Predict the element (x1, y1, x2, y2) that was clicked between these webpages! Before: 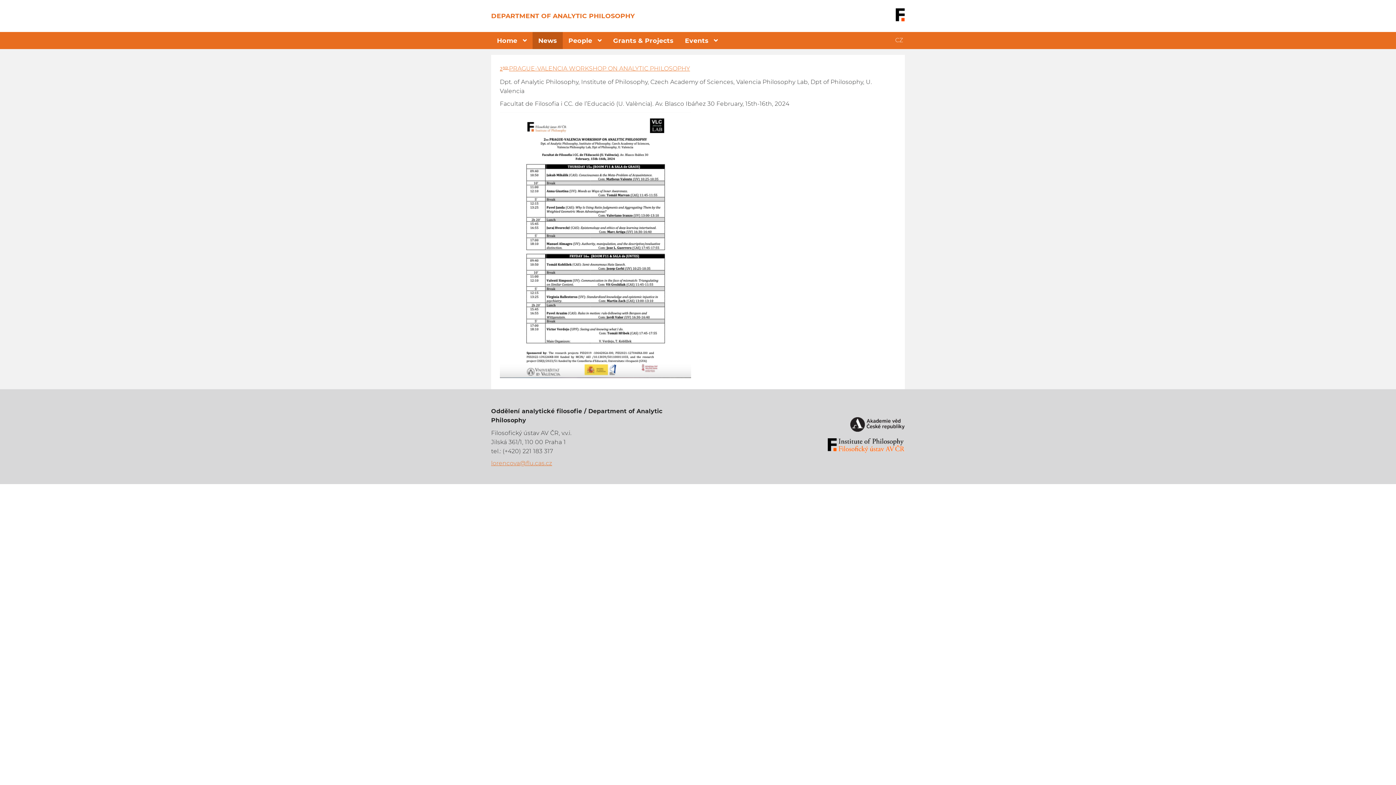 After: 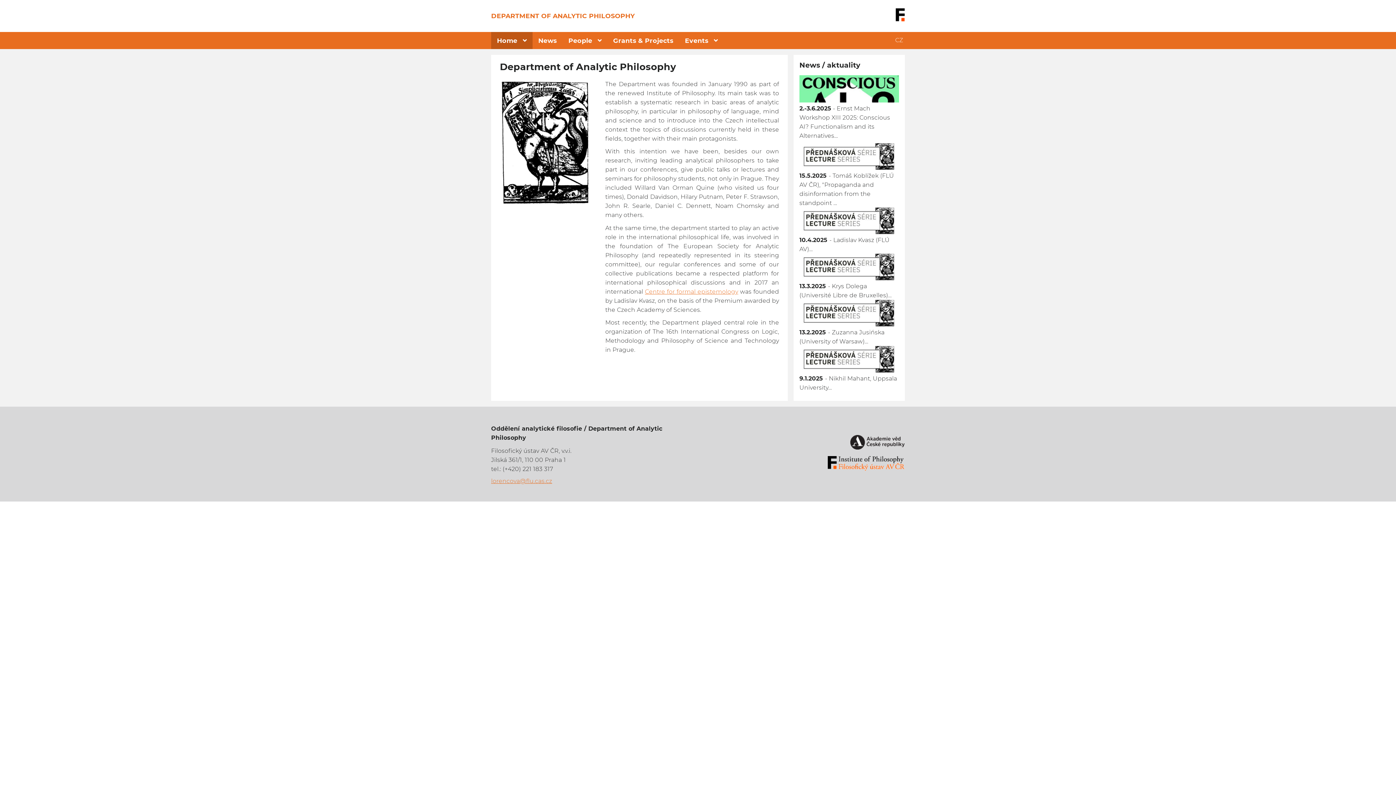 Action: label: Home bbox: (491, 32, 517, 49)